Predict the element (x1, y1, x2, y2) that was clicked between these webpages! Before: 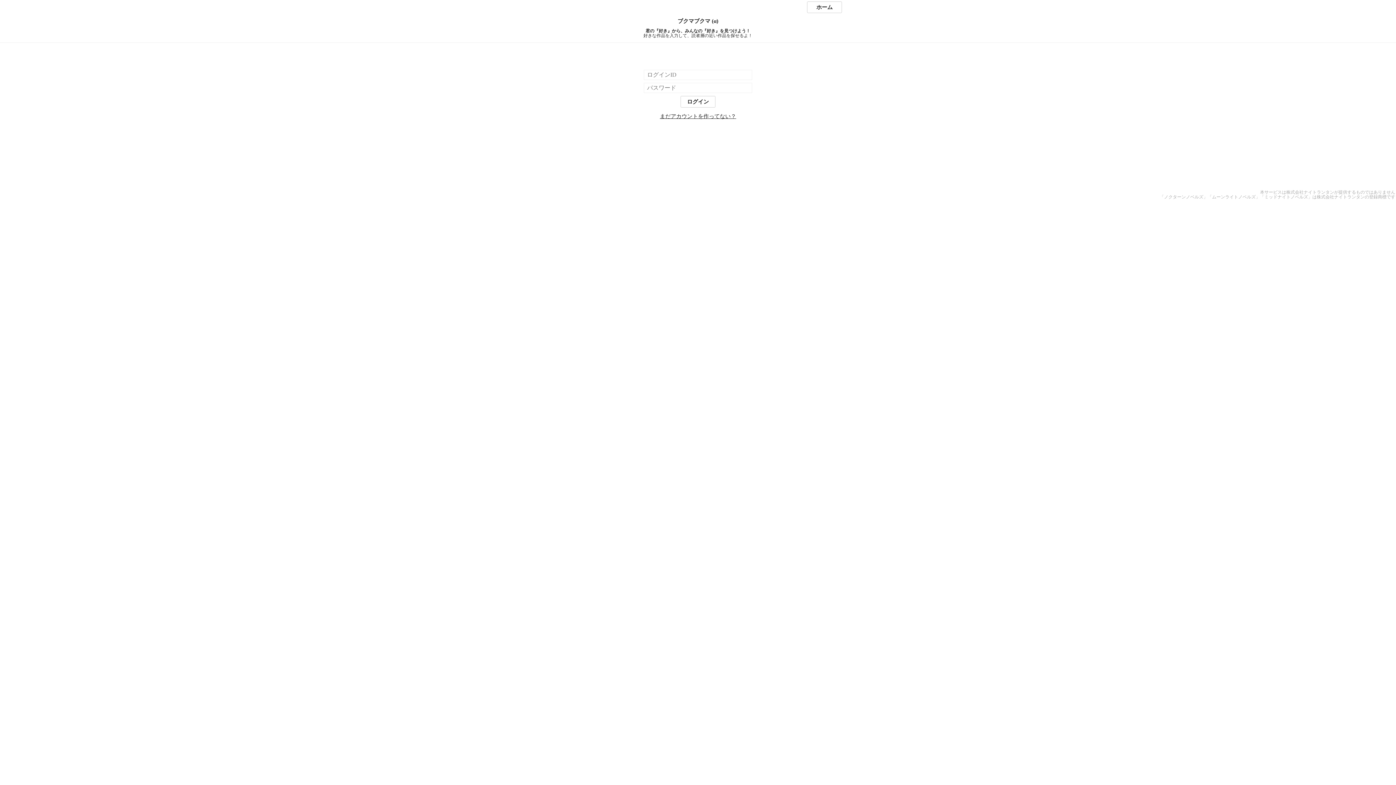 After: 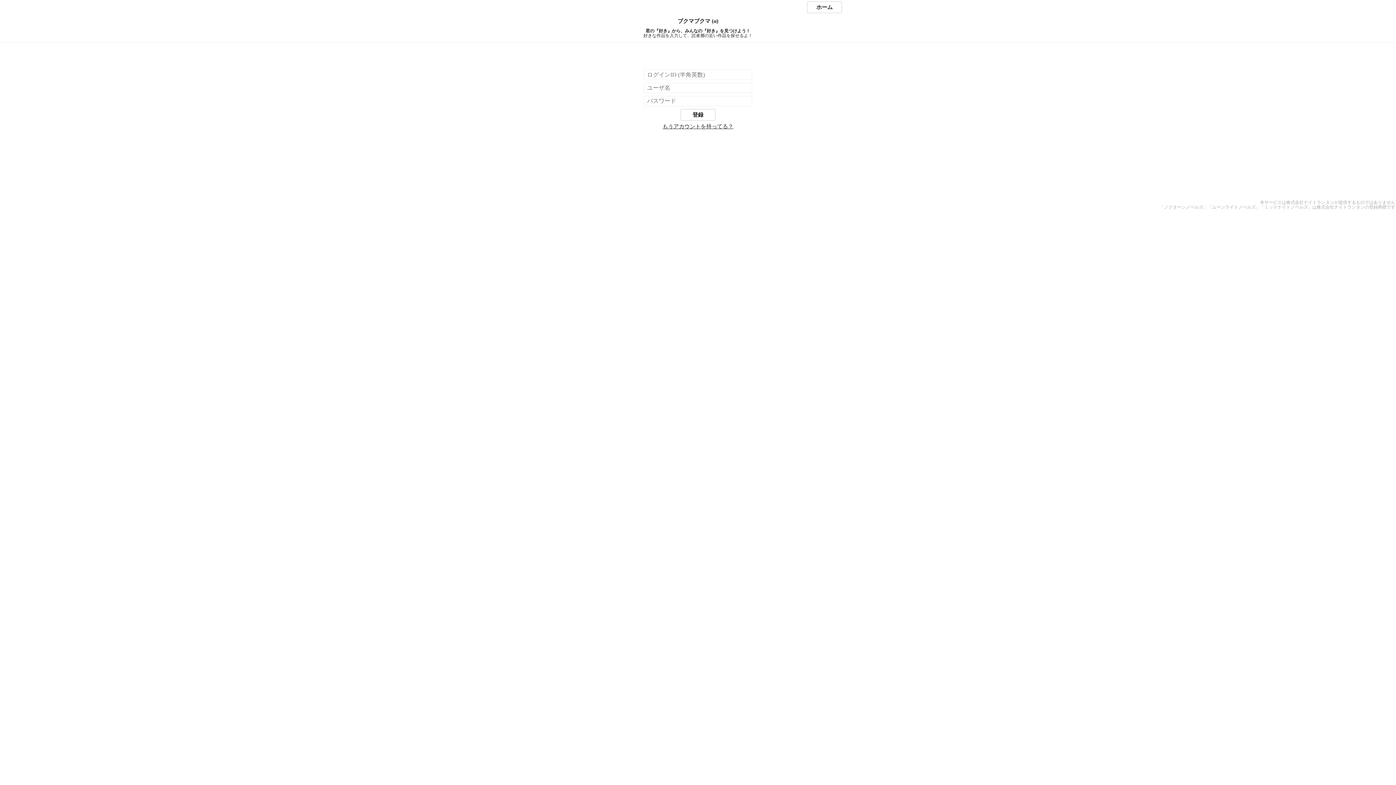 Action: label: まだアカウントを作ってない？ bbox: (660, 113, 736, 119)